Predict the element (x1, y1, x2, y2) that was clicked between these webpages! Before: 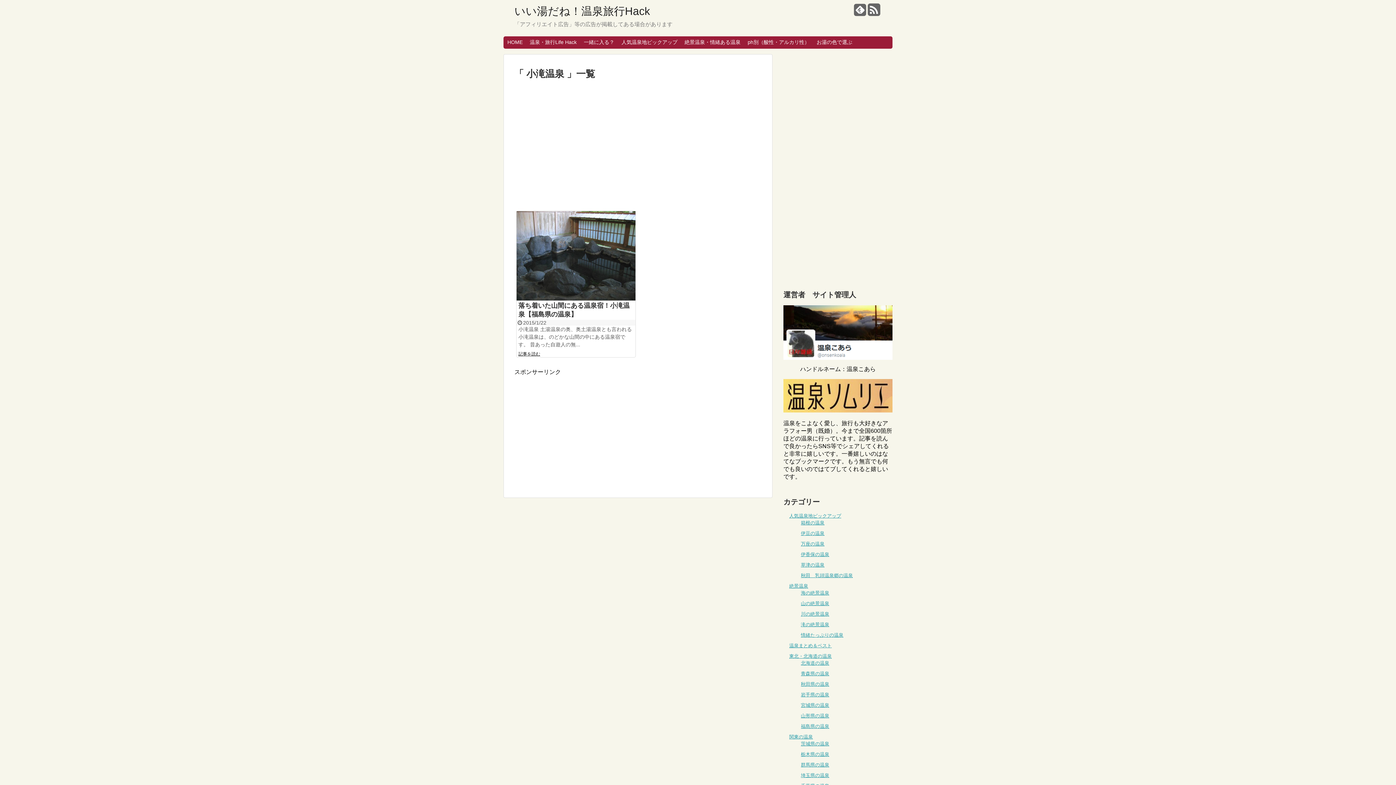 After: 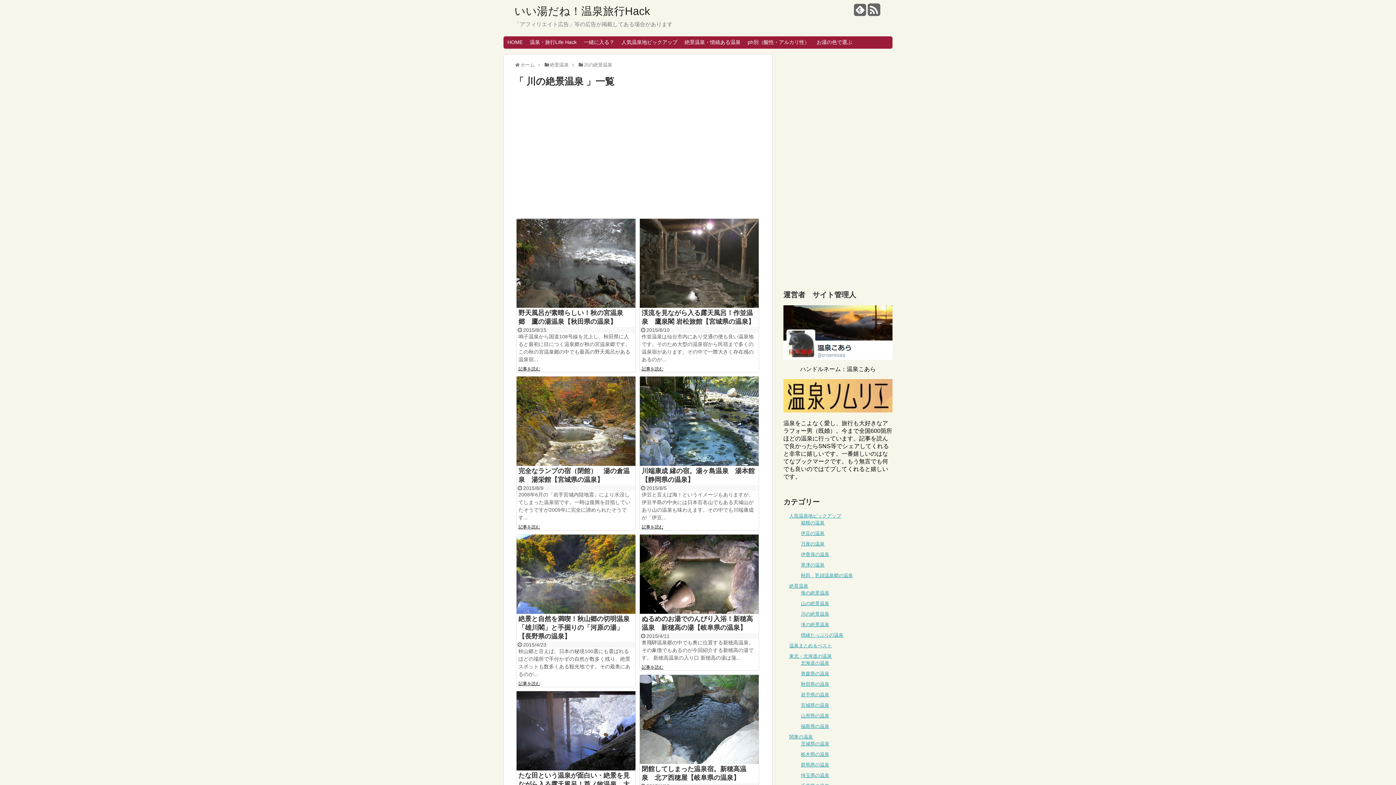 Action: label: 川の絶景温泉 bbox: (801, 611, 829, 617)